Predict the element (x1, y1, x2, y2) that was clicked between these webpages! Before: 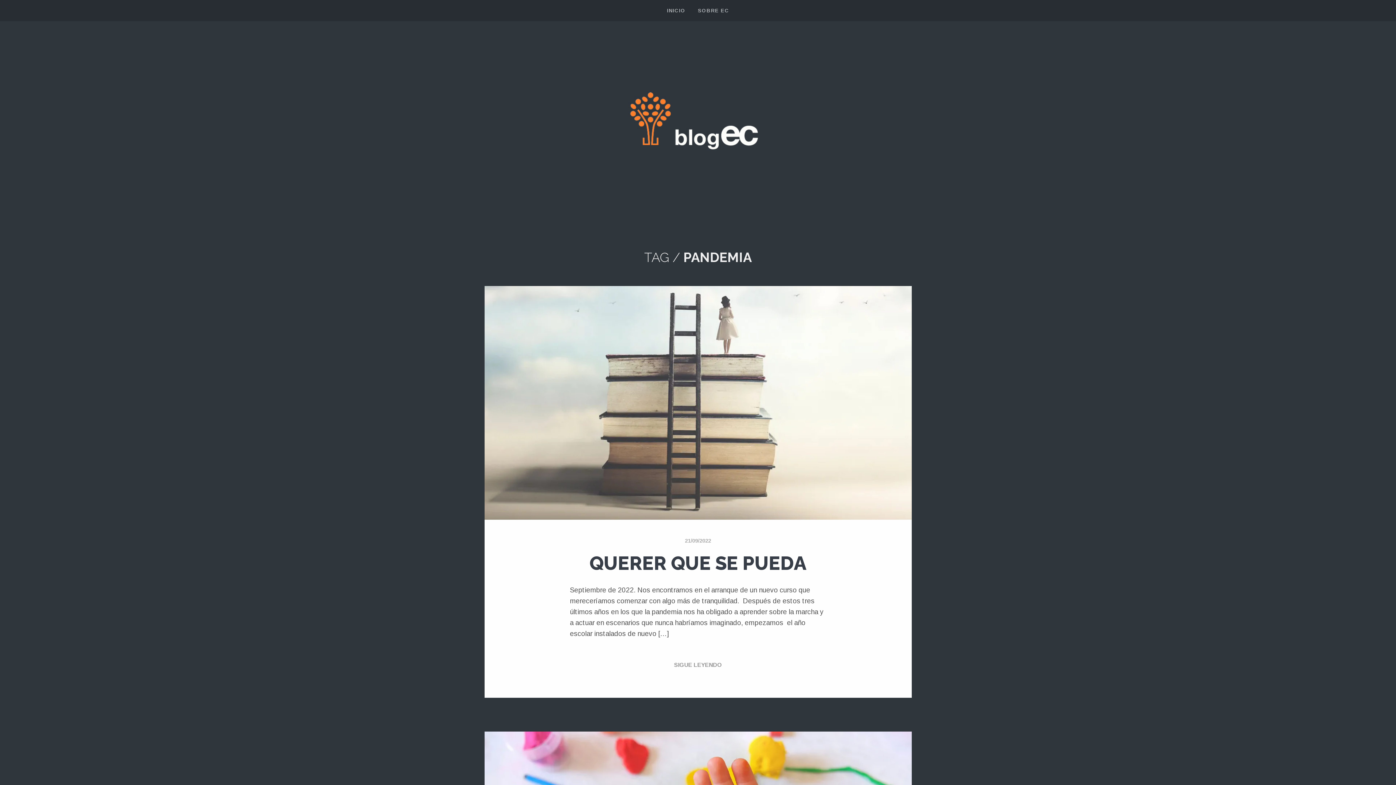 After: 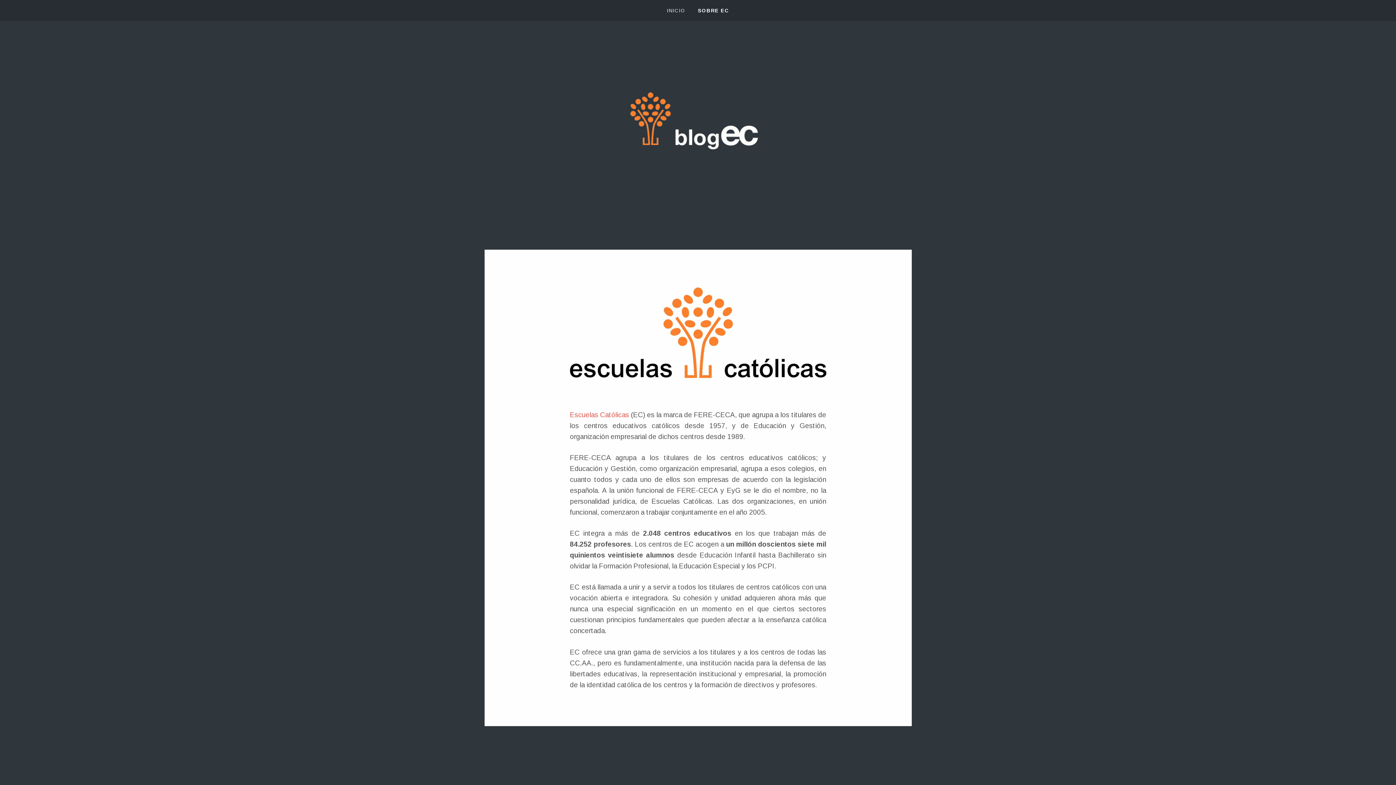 Action: label: SOBRE EC bbox: (692, 7, 734, 14)